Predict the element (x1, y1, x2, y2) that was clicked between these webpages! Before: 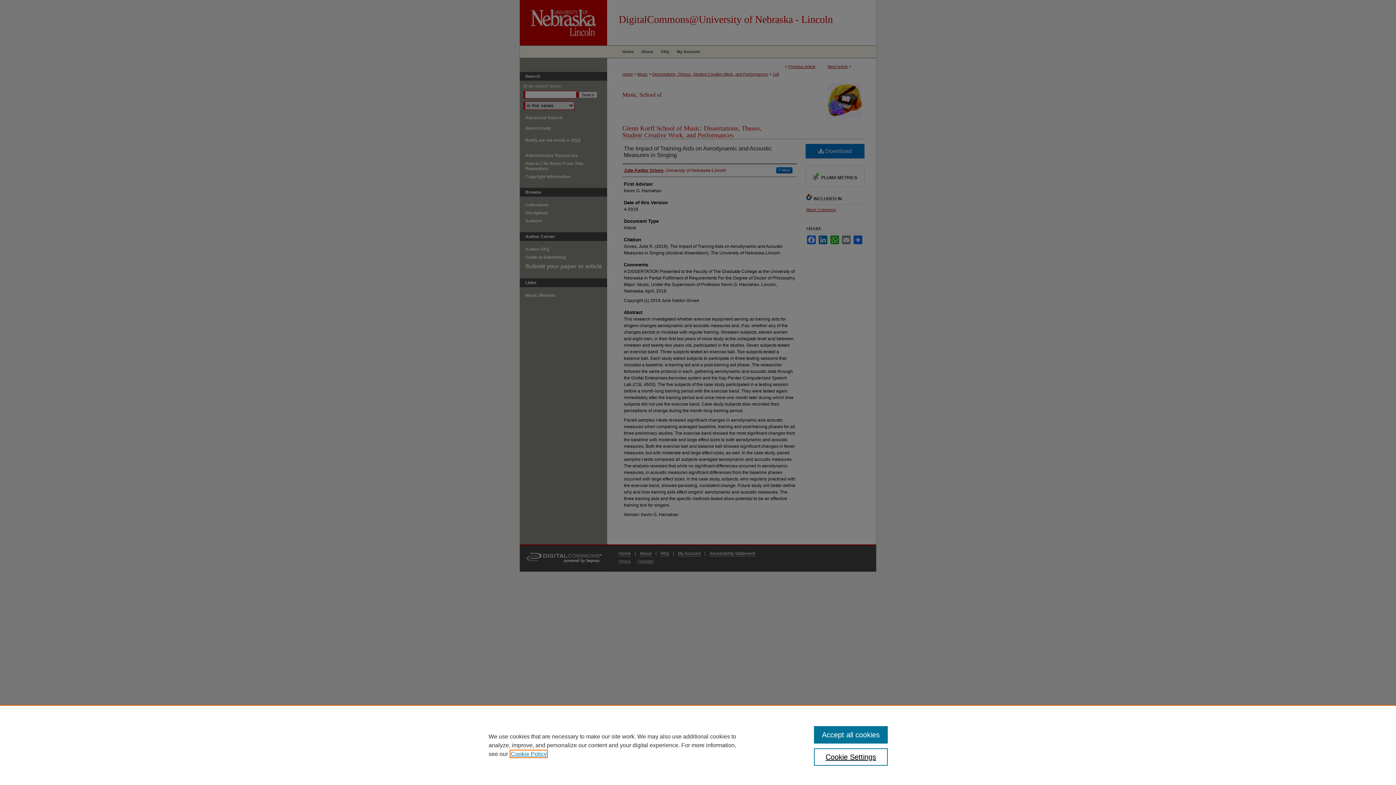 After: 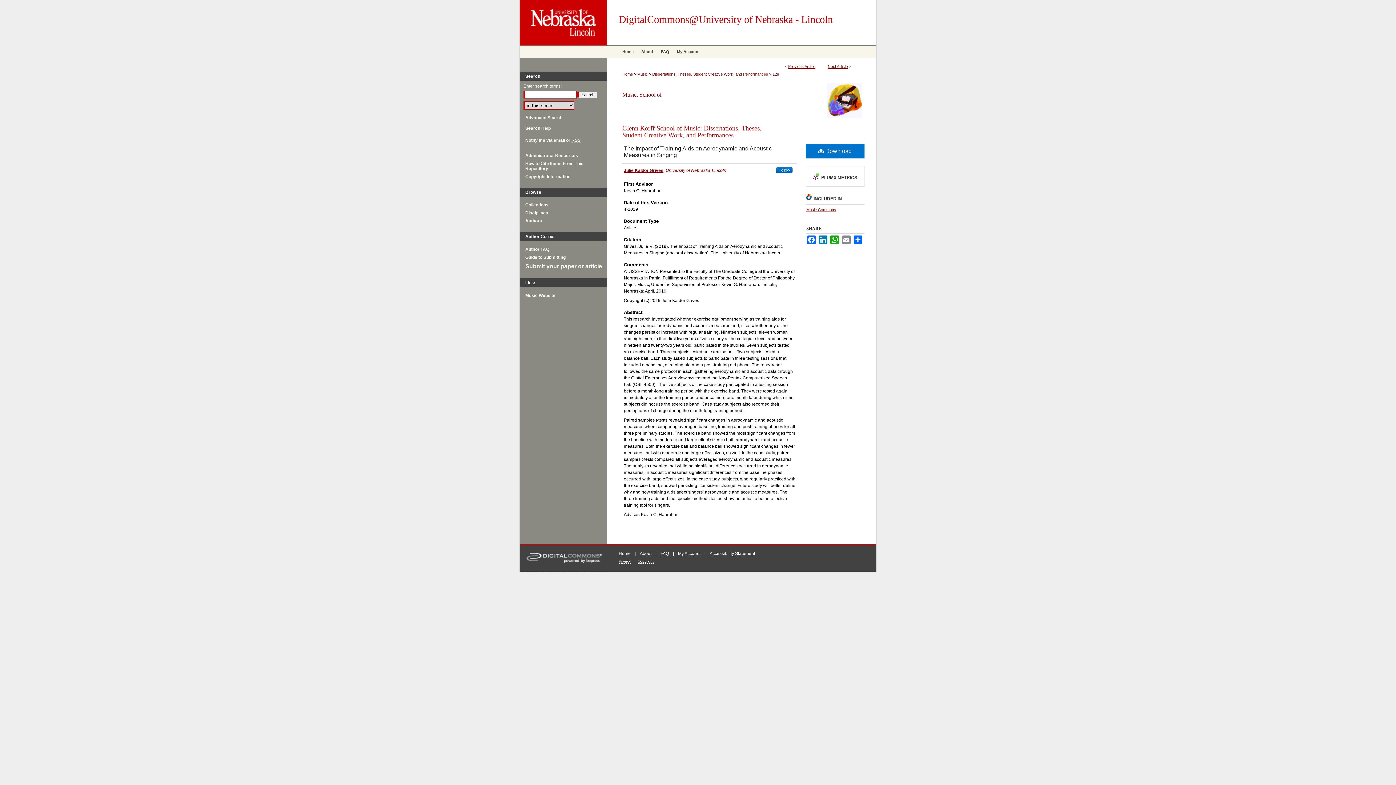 Action: label: Accept all cookies bbox: (814, 726, 887, 744)